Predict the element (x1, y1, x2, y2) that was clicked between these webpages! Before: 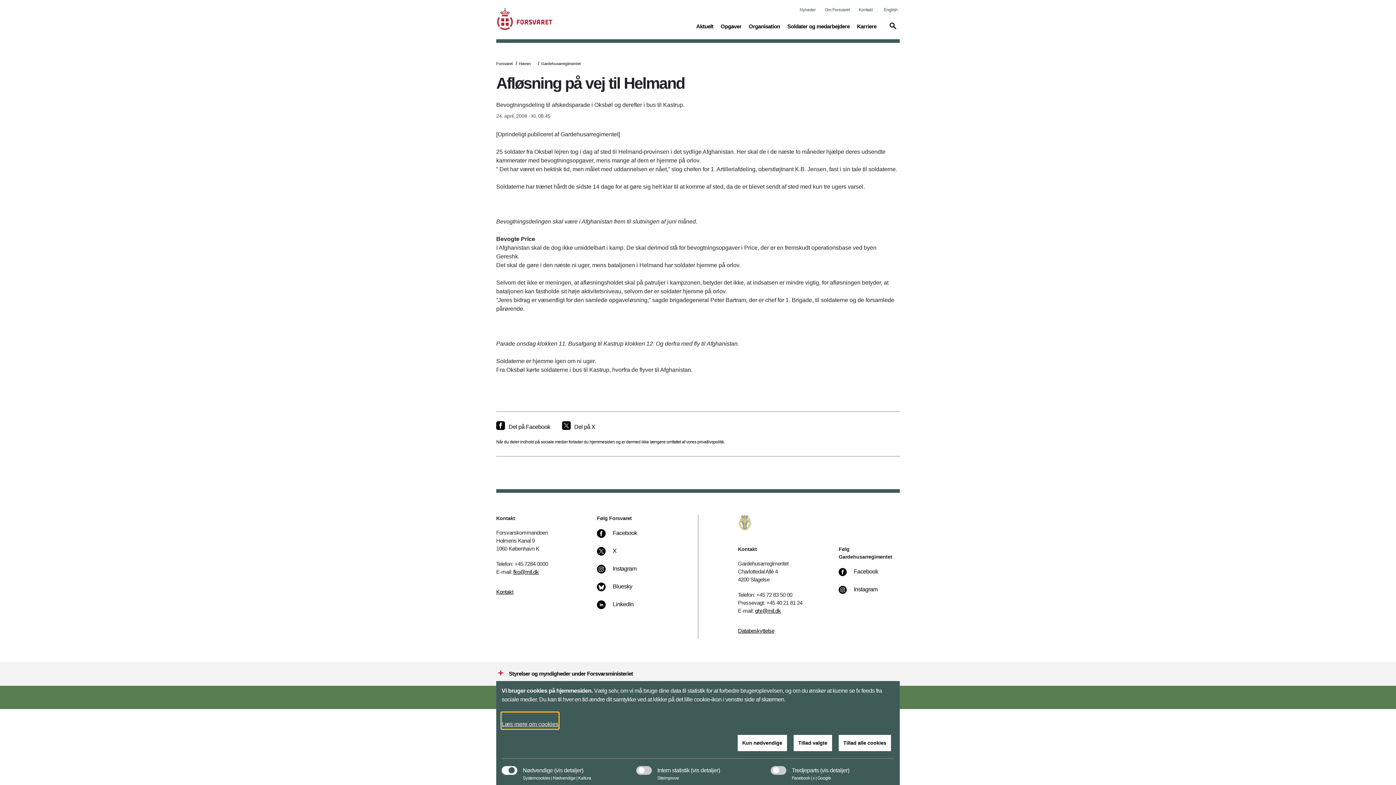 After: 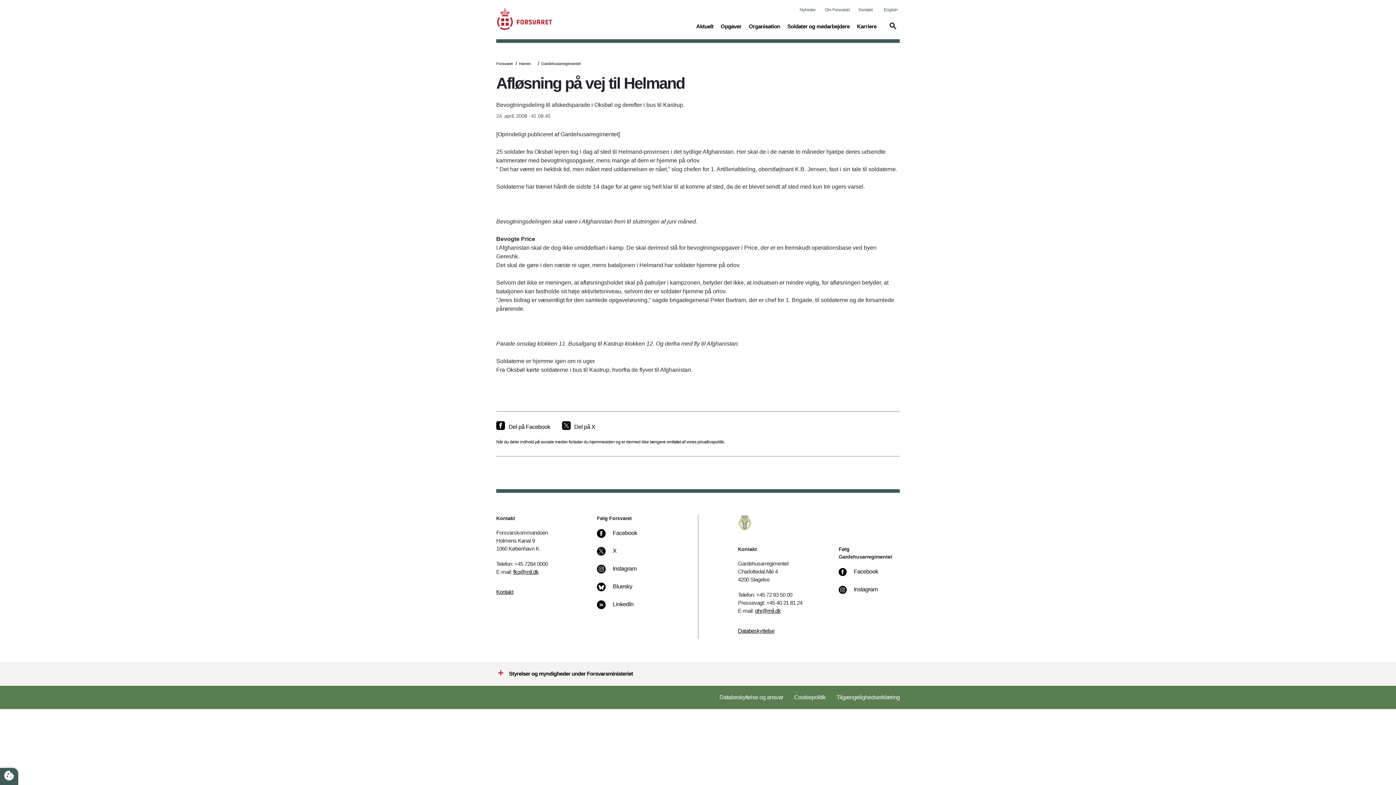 Action: label: Tillad alle cookies bbox: (838, 734, 891, 752)